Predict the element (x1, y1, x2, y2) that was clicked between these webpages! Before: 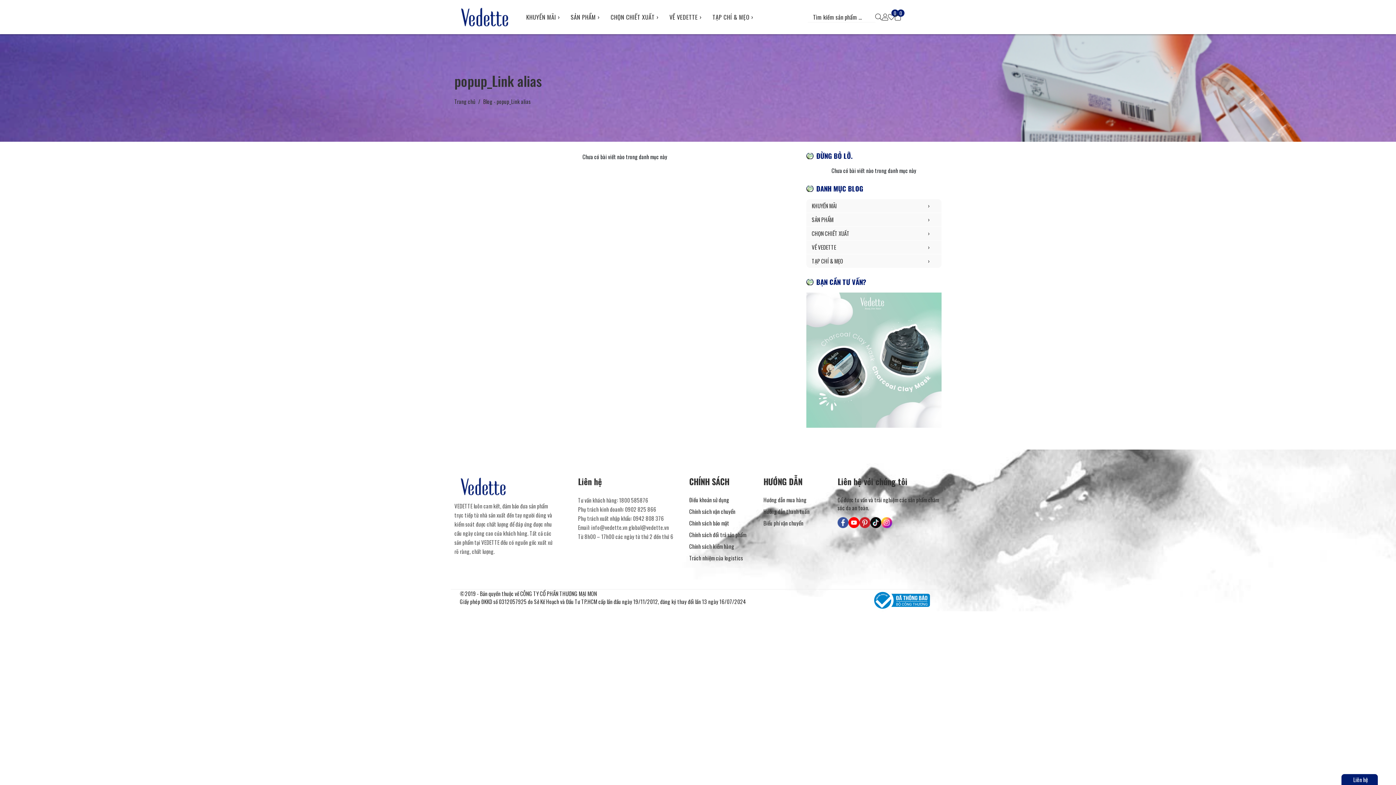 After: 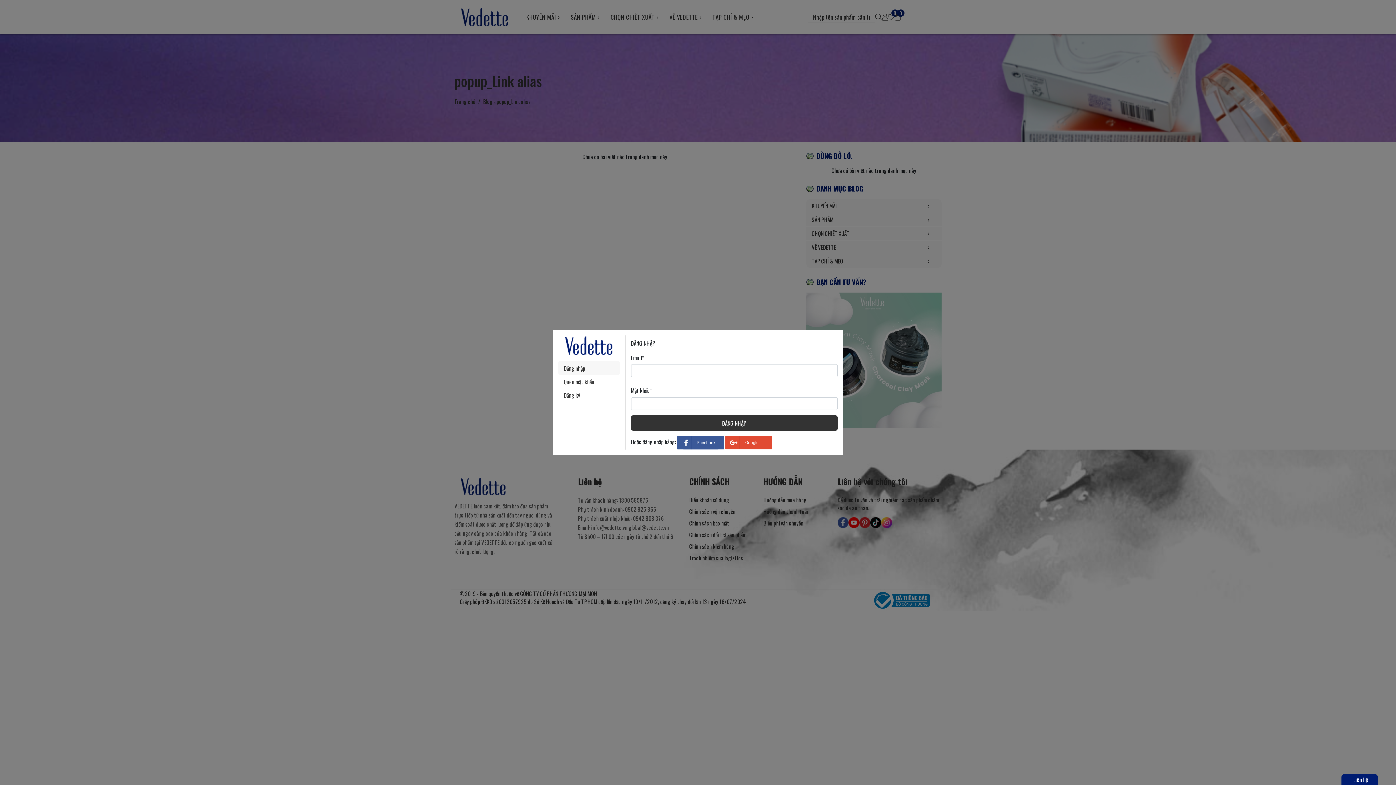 Action: bbox: (882, 13, 888, 21)